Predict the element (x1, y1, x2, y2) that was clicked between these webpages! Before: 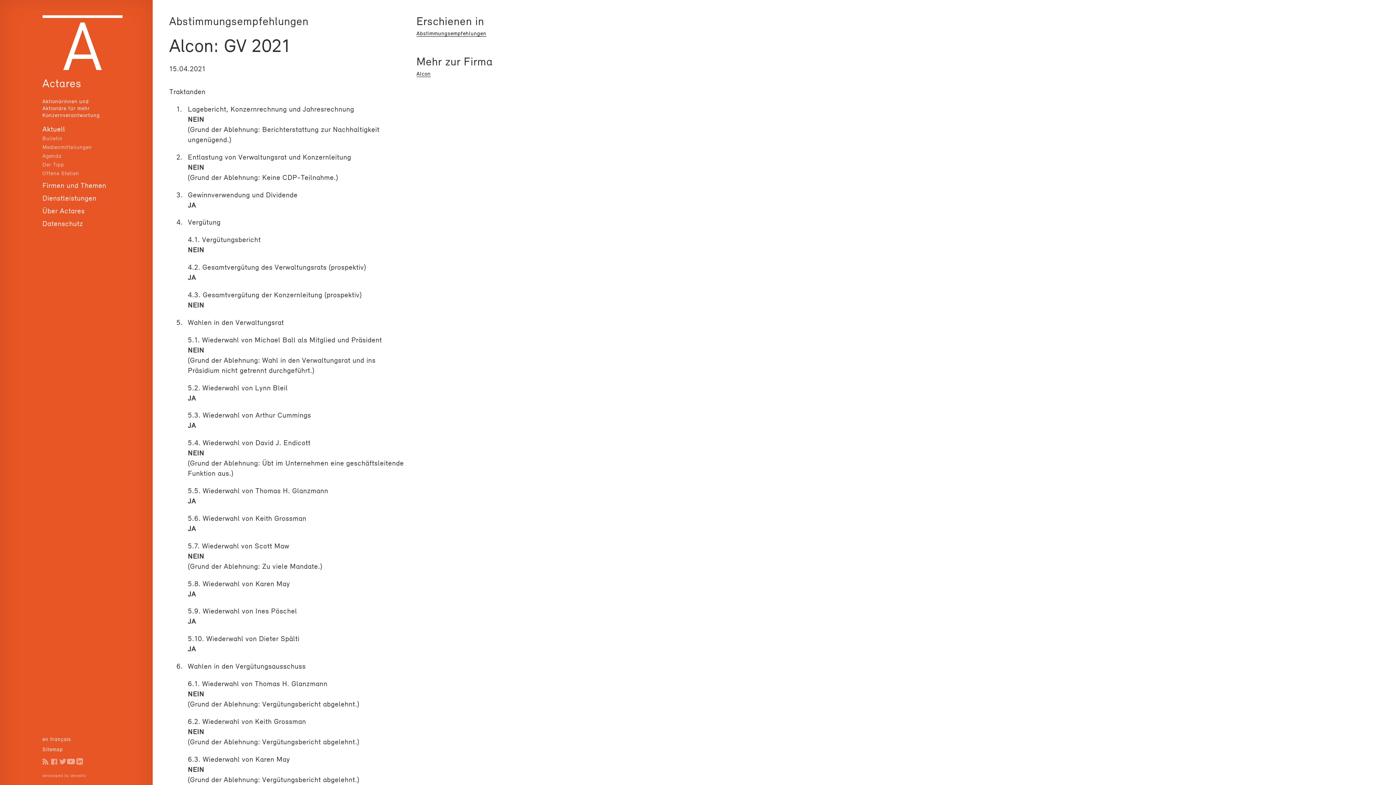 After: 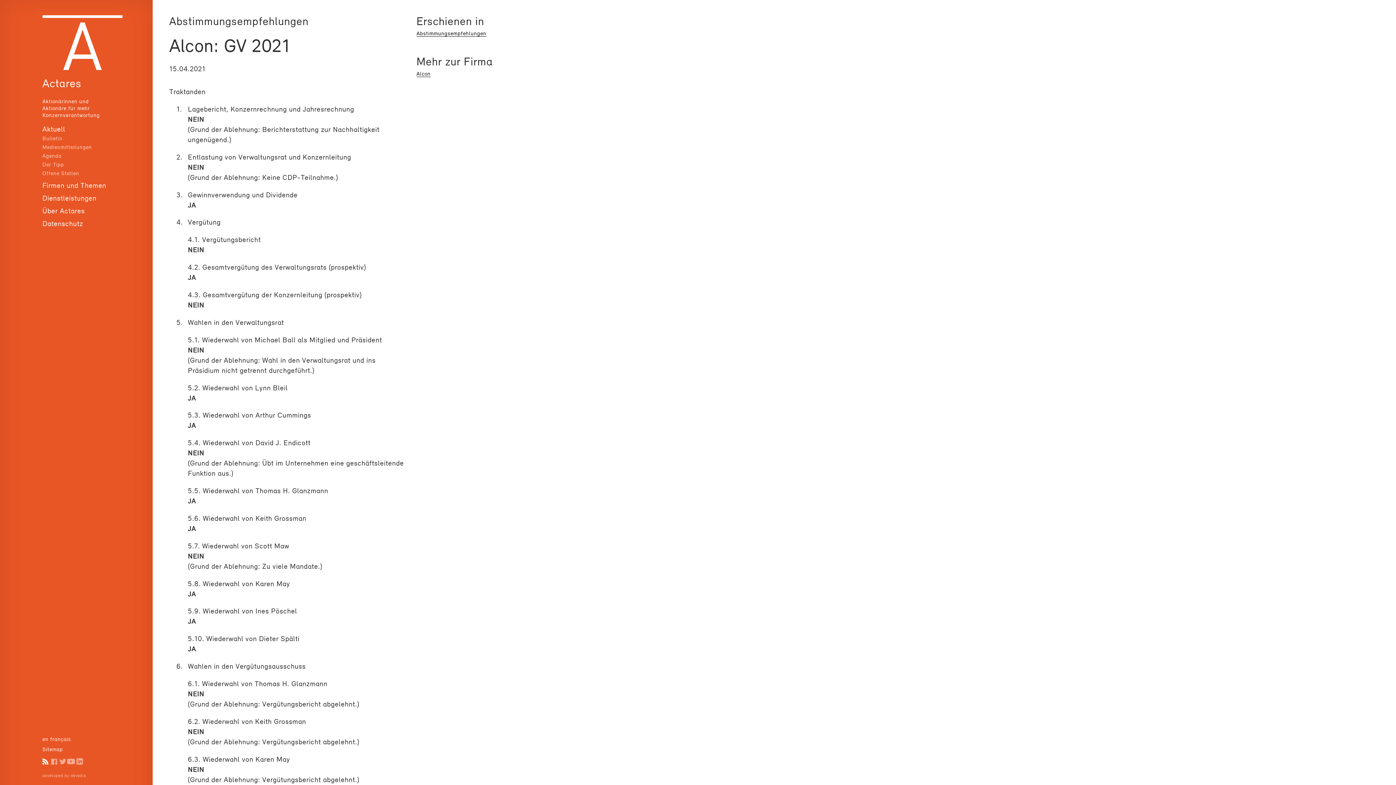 Action: label:   bbox: (41, 757, 49, 766)